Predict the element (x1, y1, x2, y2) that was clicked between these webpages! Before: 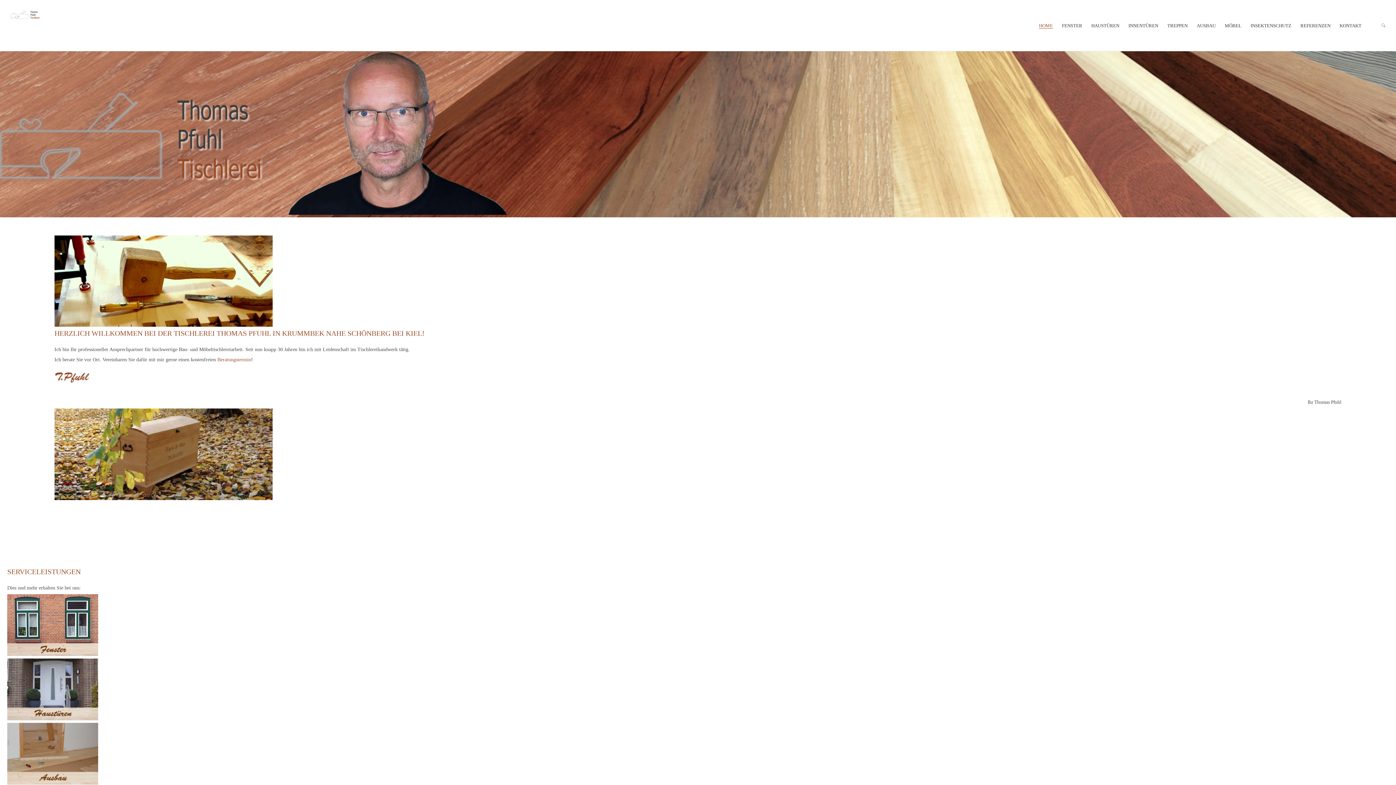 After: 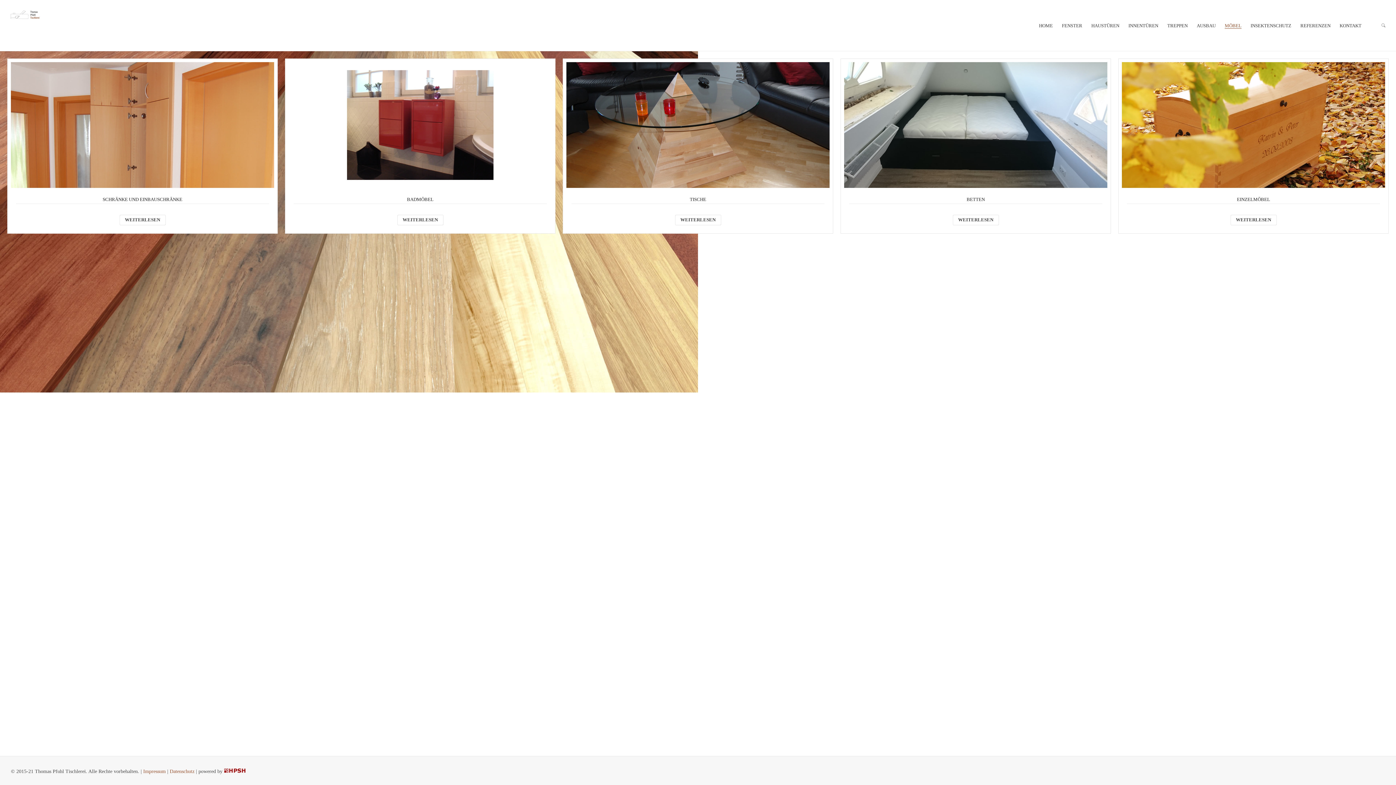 Action: bbox: (1225, 17, 1241, 33) label: MÖBEL